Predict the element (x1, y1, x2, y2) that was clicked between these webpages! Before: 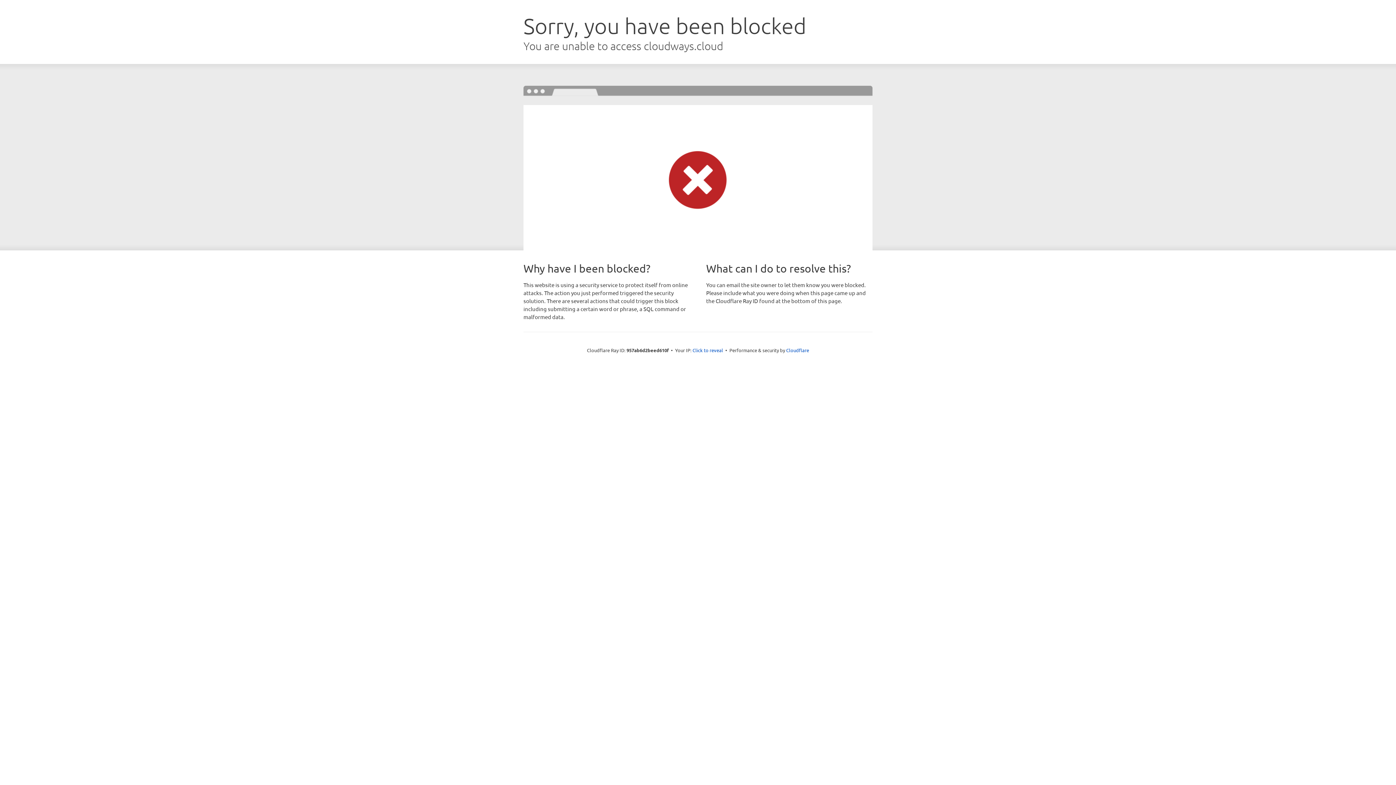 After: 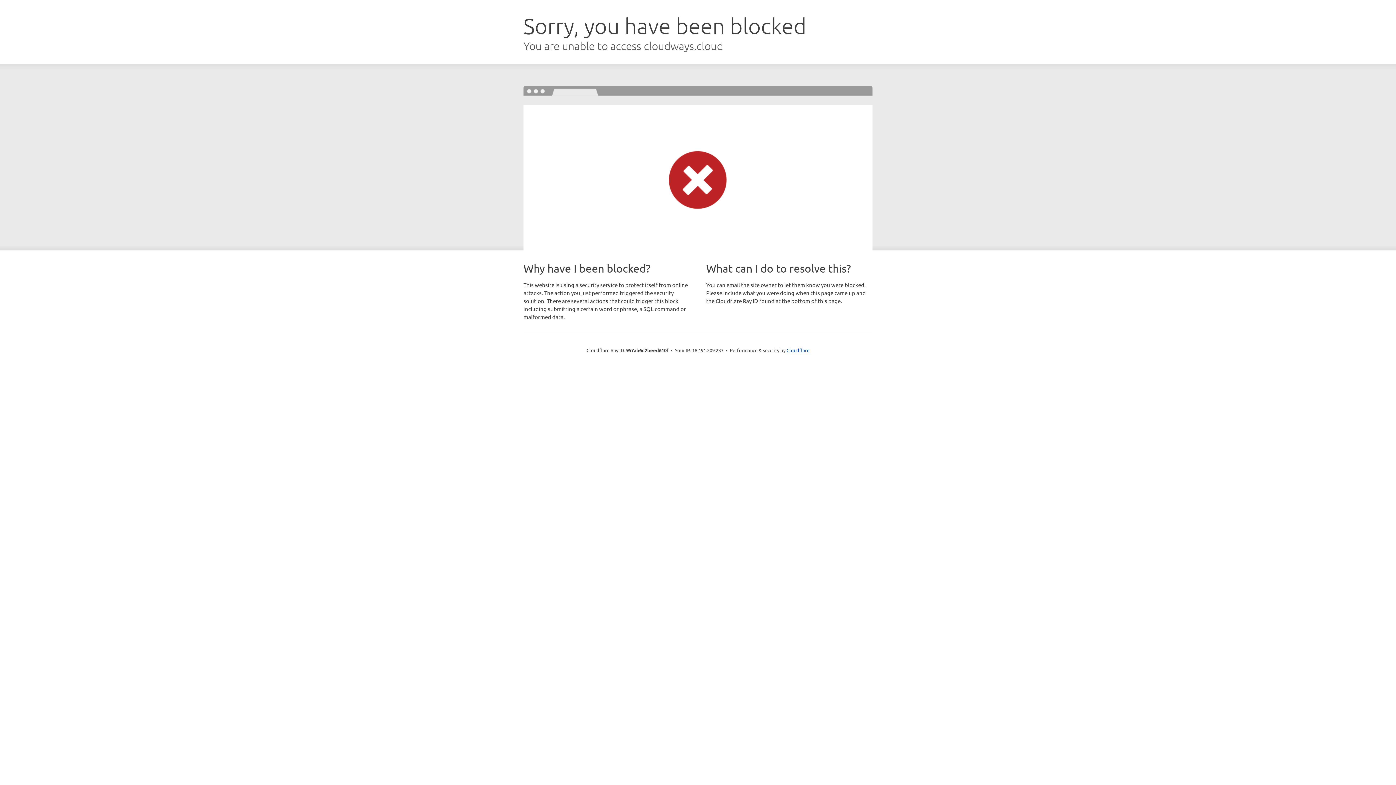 Action: label: Click to reveal bbox: (692, 346, 723, 353)